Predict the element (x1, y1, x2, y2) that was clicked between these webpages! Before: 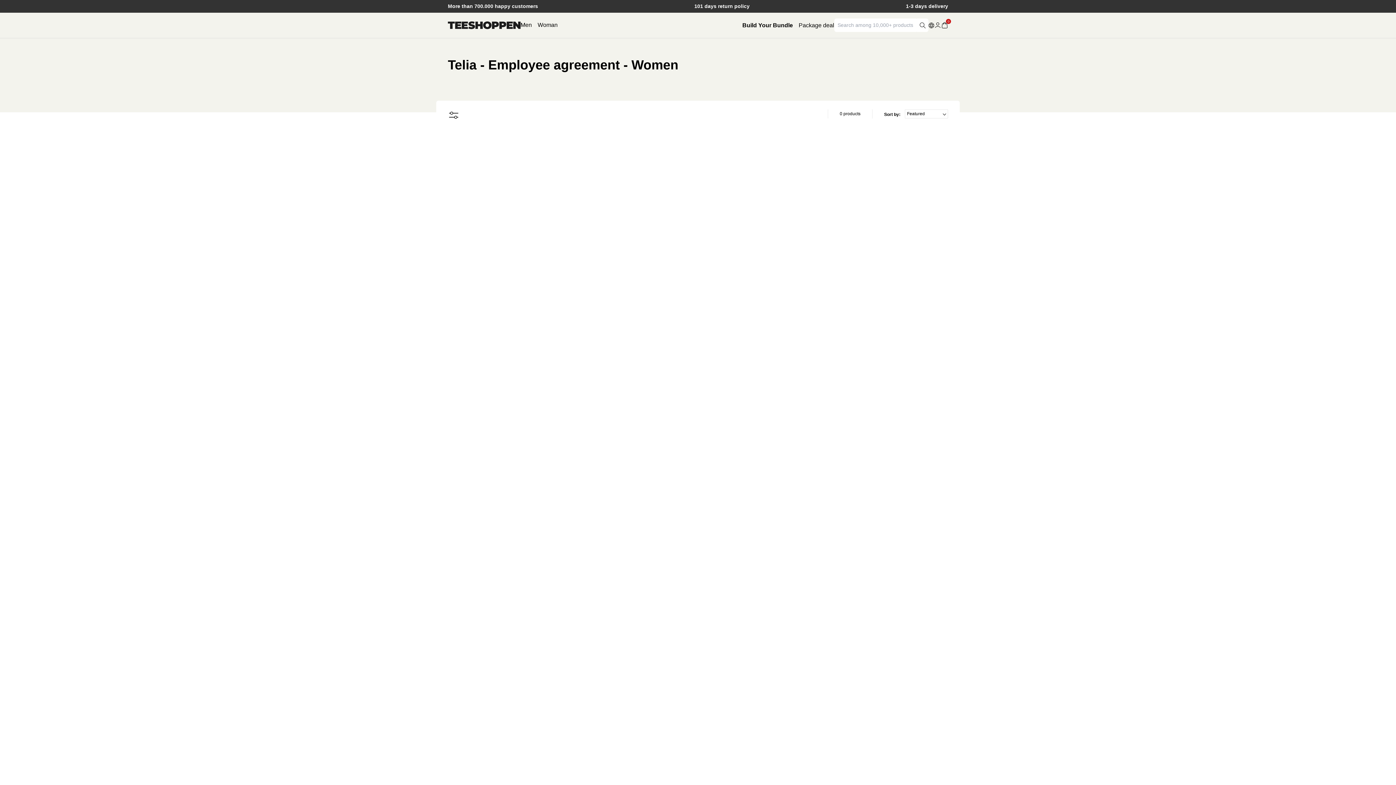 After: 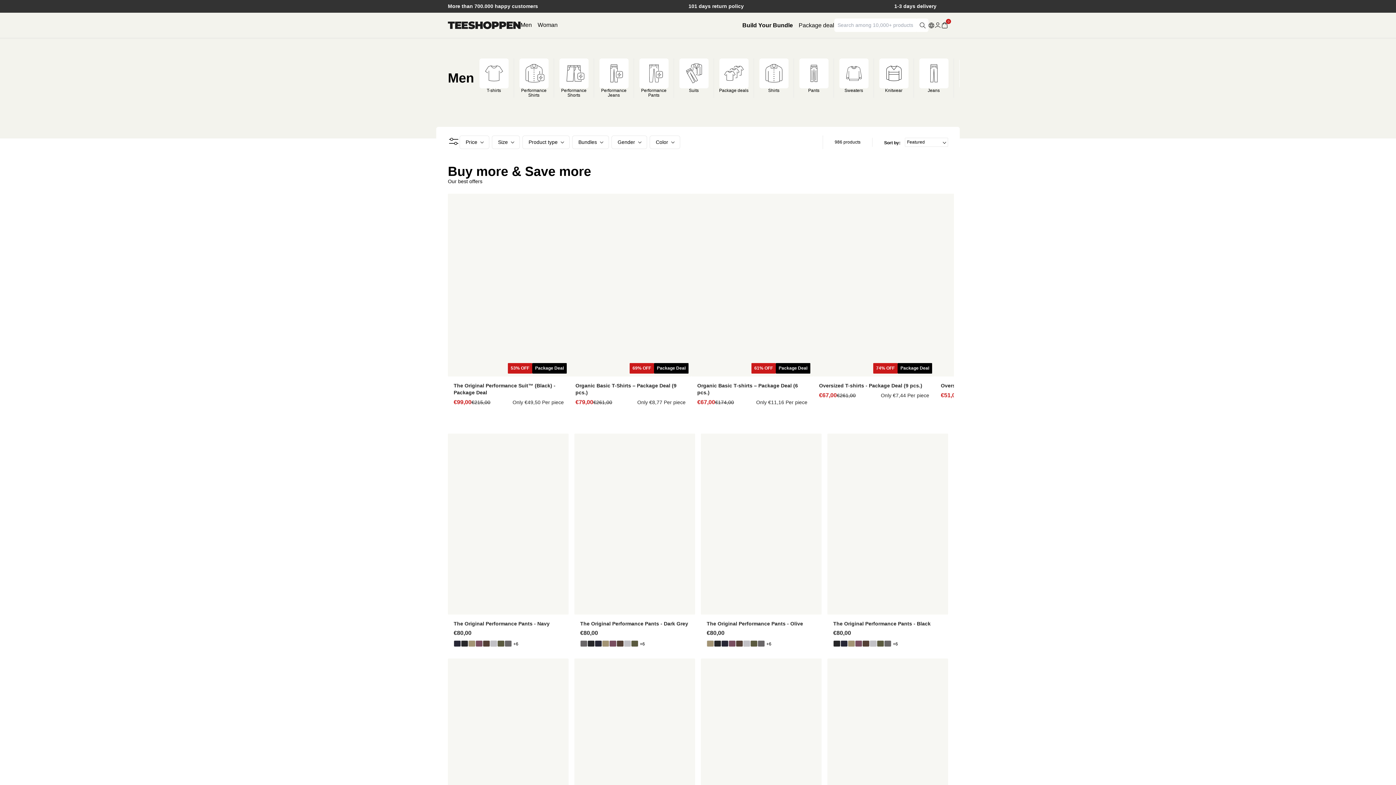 Action: bbox: (520, 21, 532, 28) label: Men